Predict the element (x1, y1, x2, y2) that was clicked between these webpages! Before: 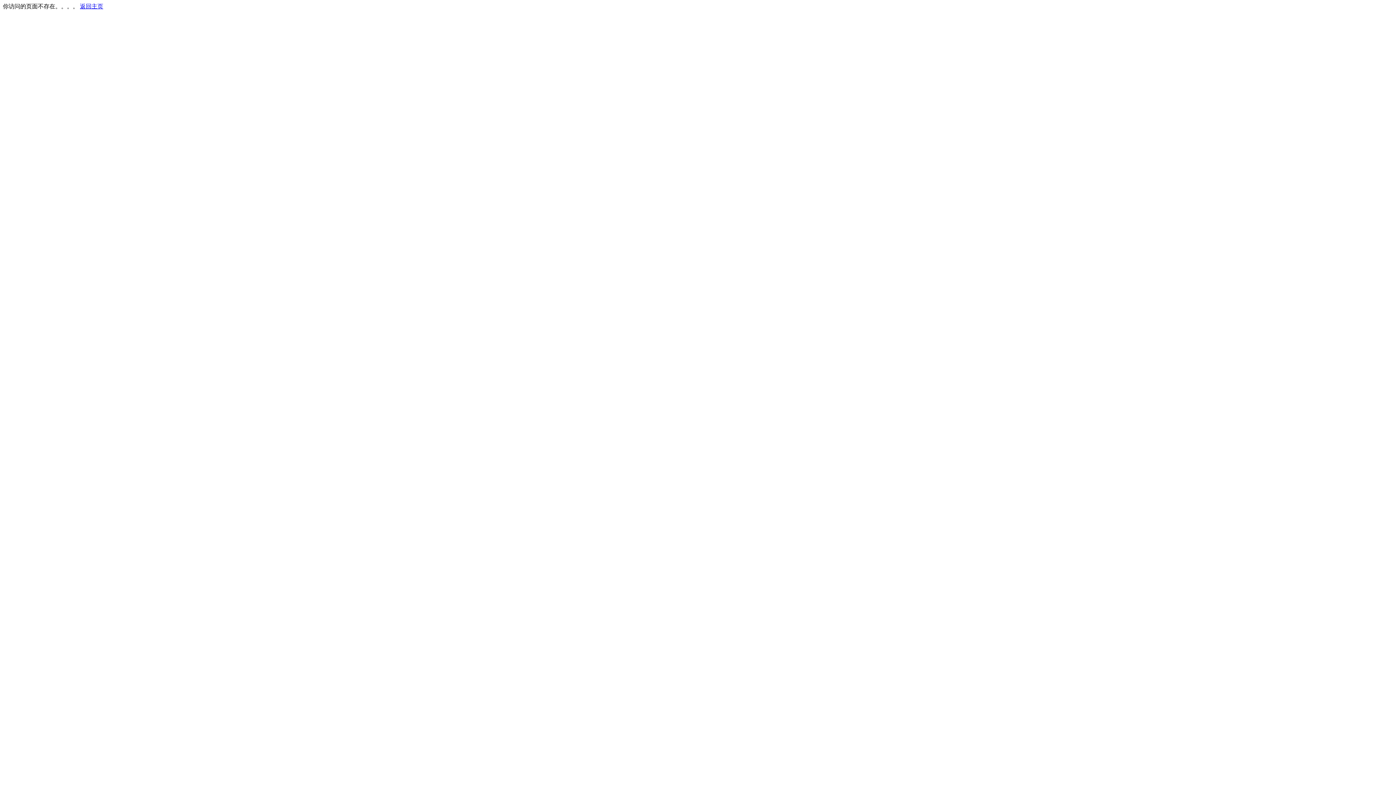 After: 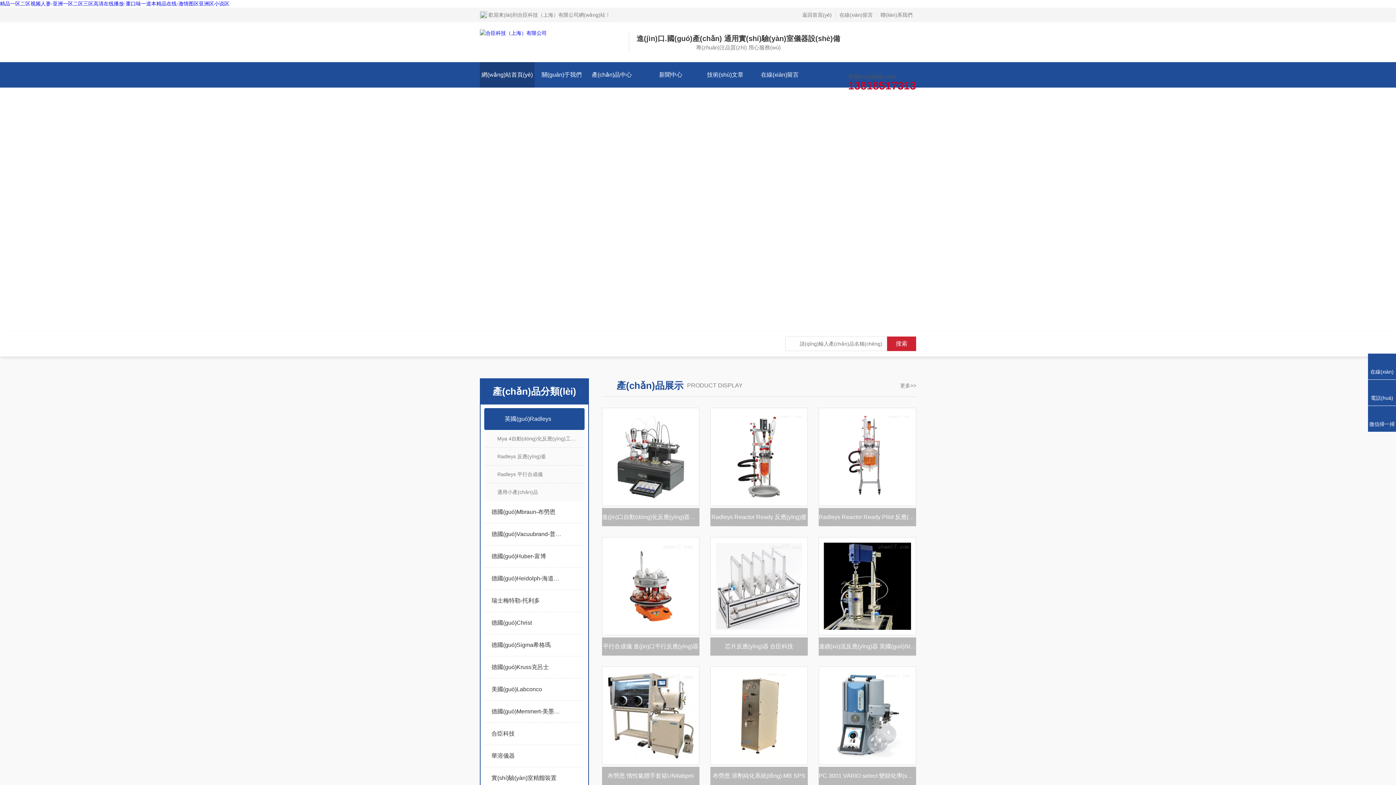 Action: bbox: (80, 3, 103, 9) label: 返回主页